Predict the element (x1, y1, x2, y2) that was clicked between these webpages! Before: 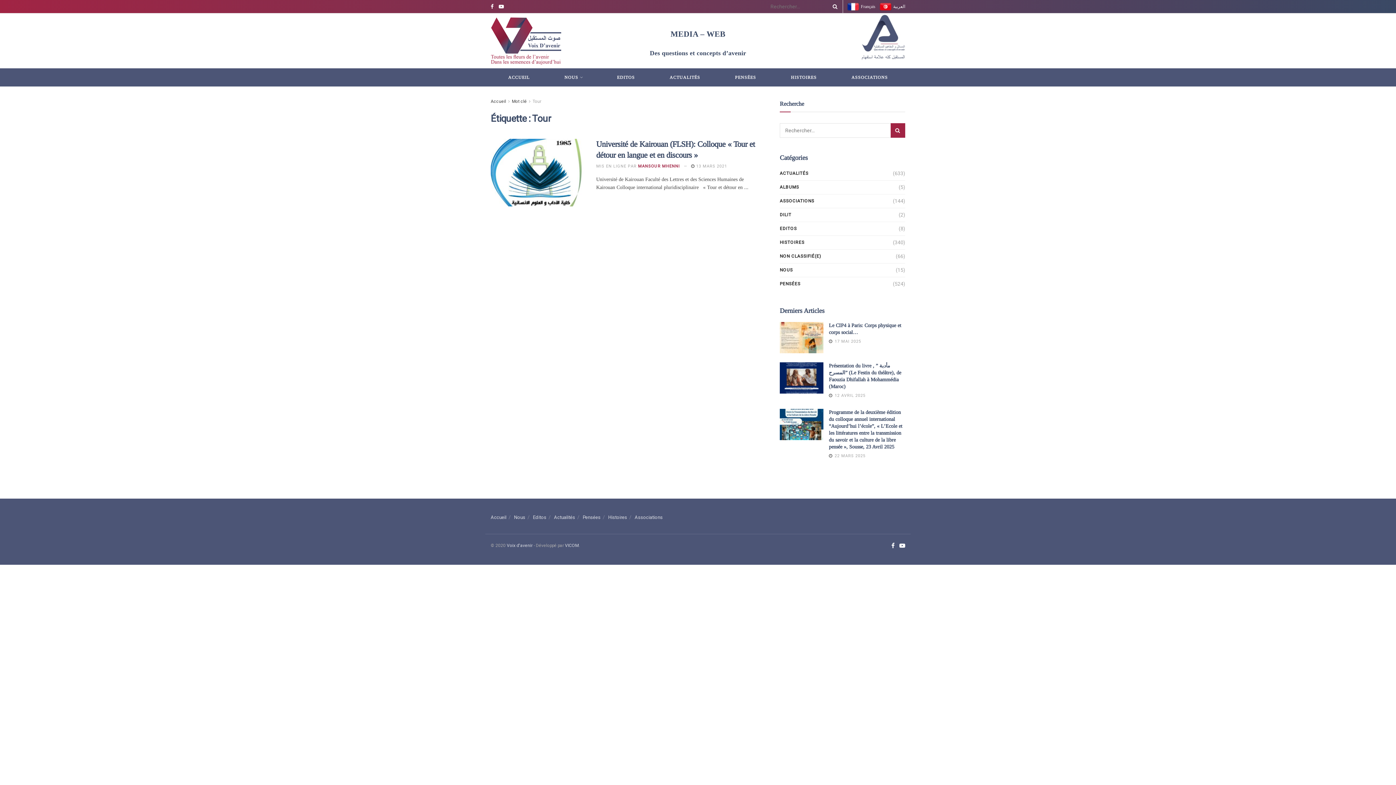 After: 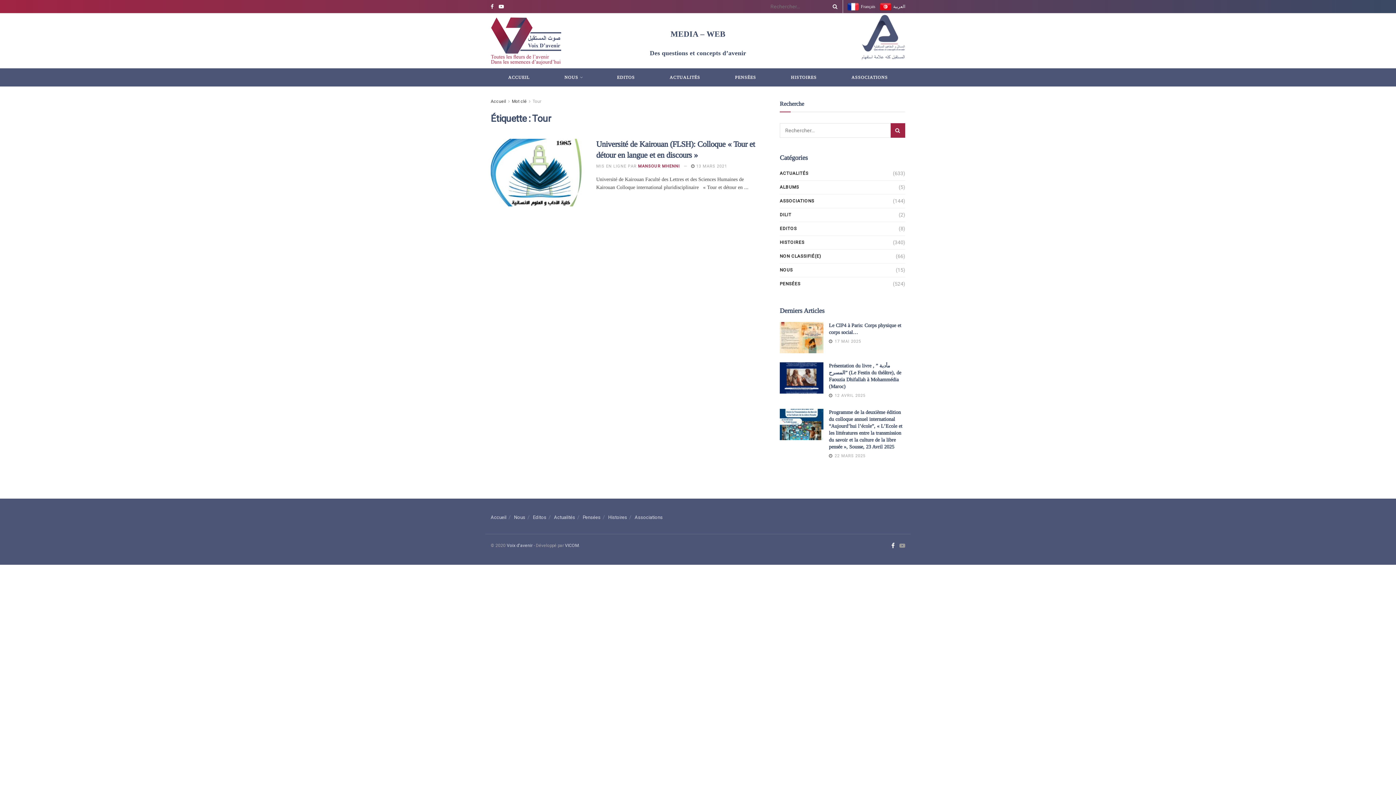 Action: bbox: (899, 541, 905, 550)